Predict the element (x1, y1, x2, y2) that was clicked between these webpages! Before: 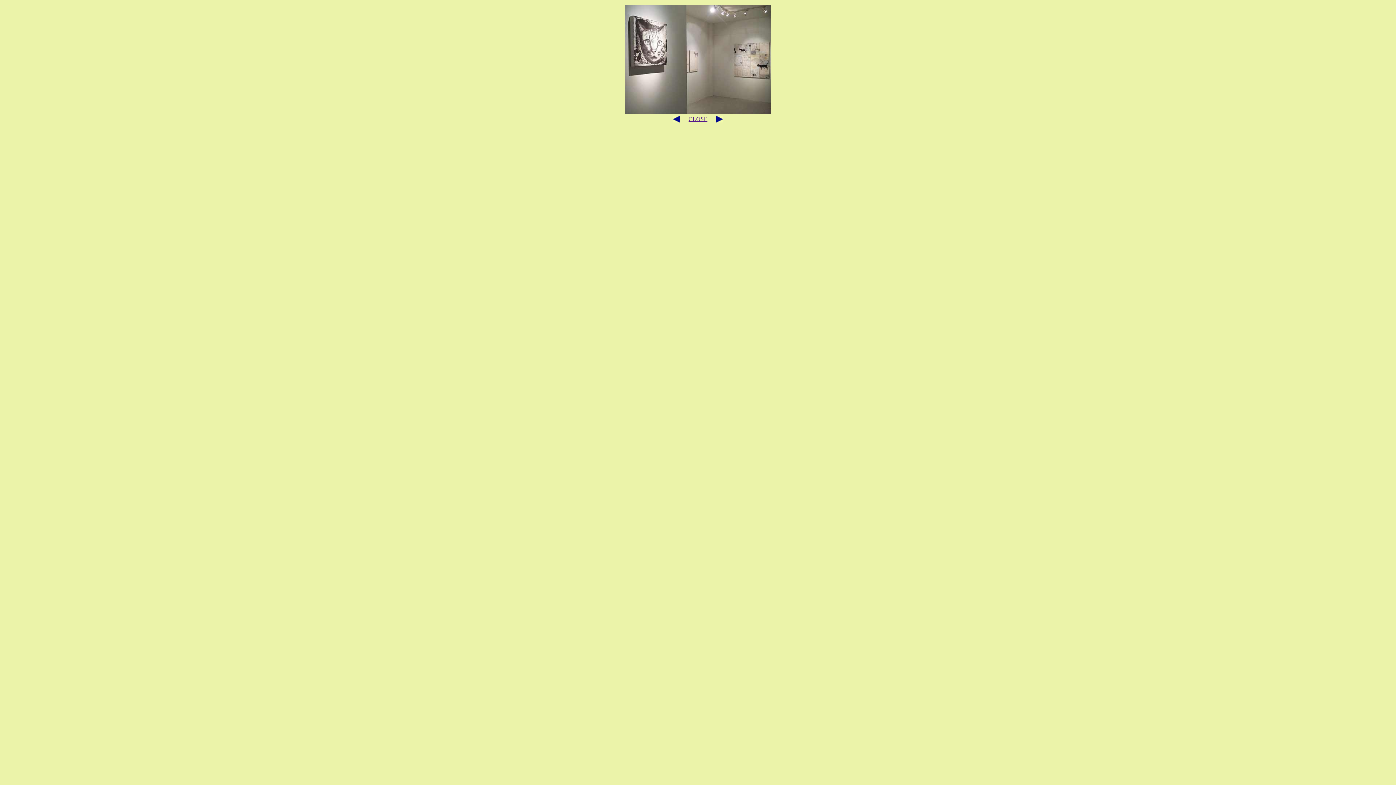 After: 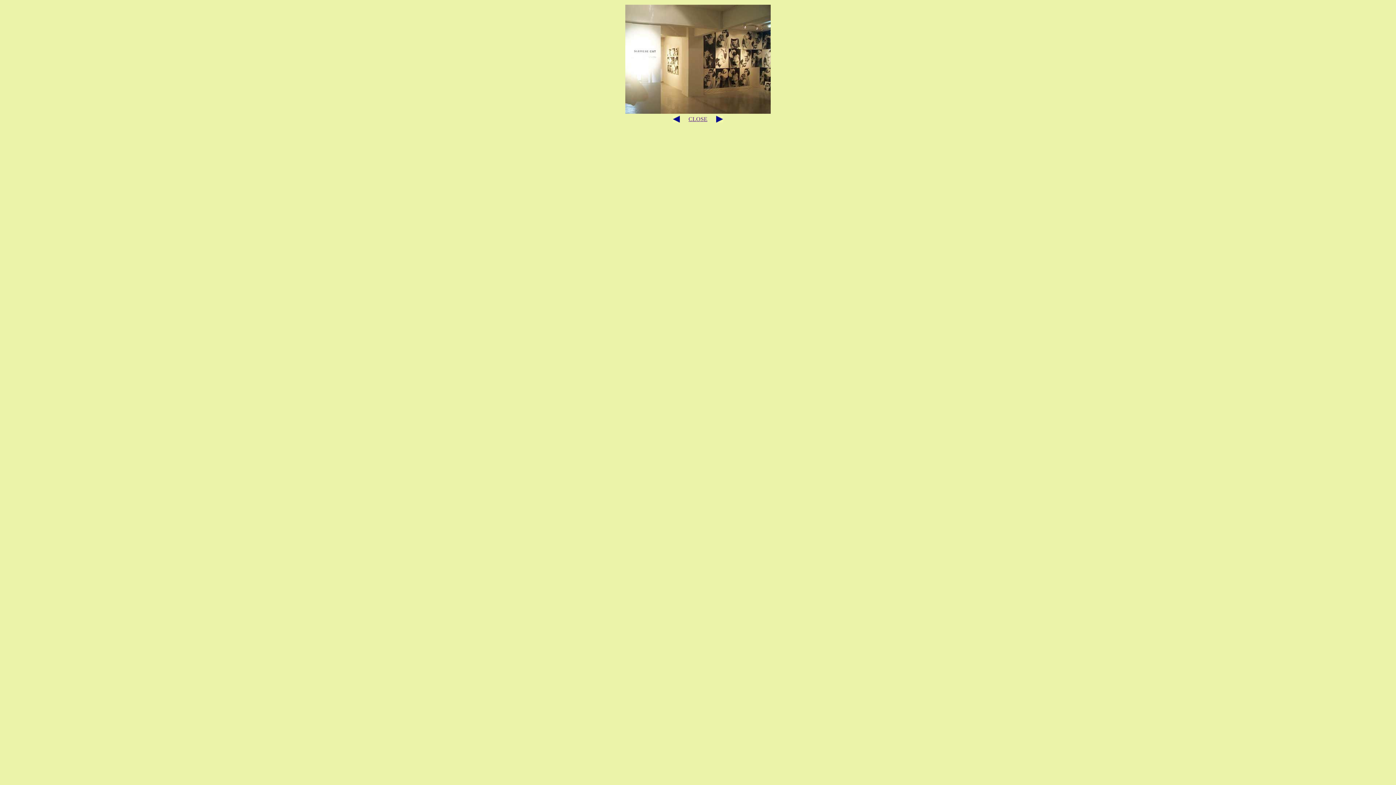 Action: bbox: (673, 117, 680, 123)